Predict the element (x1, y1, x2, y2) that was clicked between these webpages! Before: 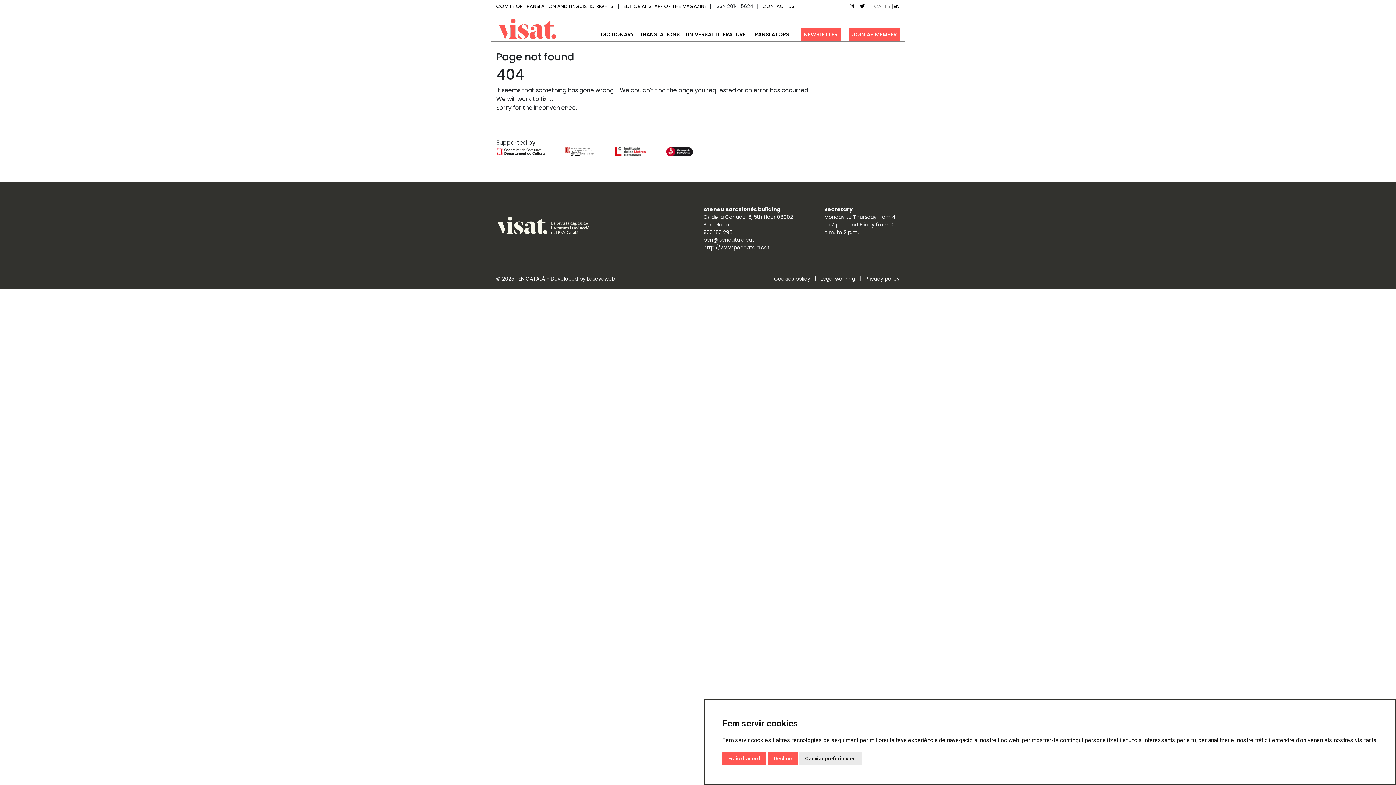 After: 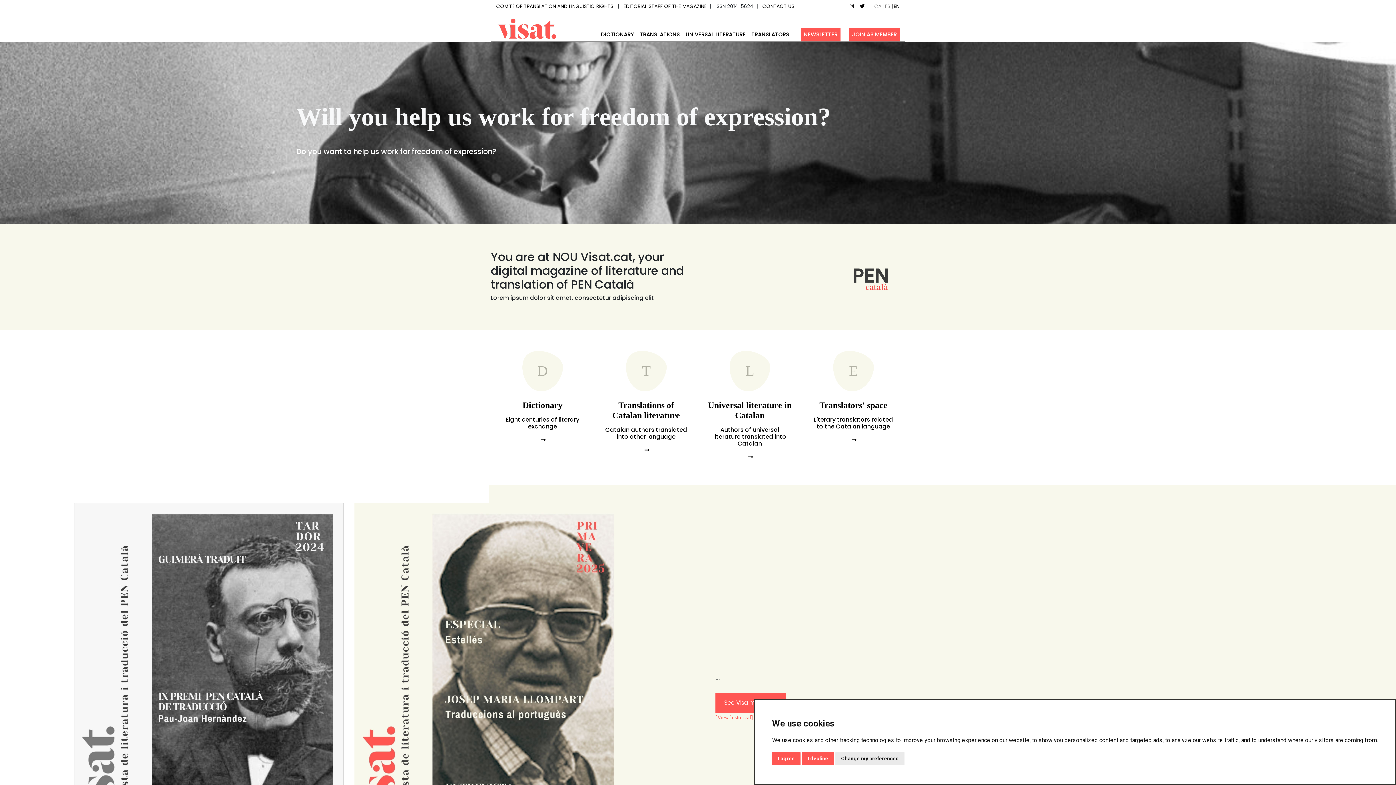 Action: label: EN bbox: (893, 2, 900, 9)